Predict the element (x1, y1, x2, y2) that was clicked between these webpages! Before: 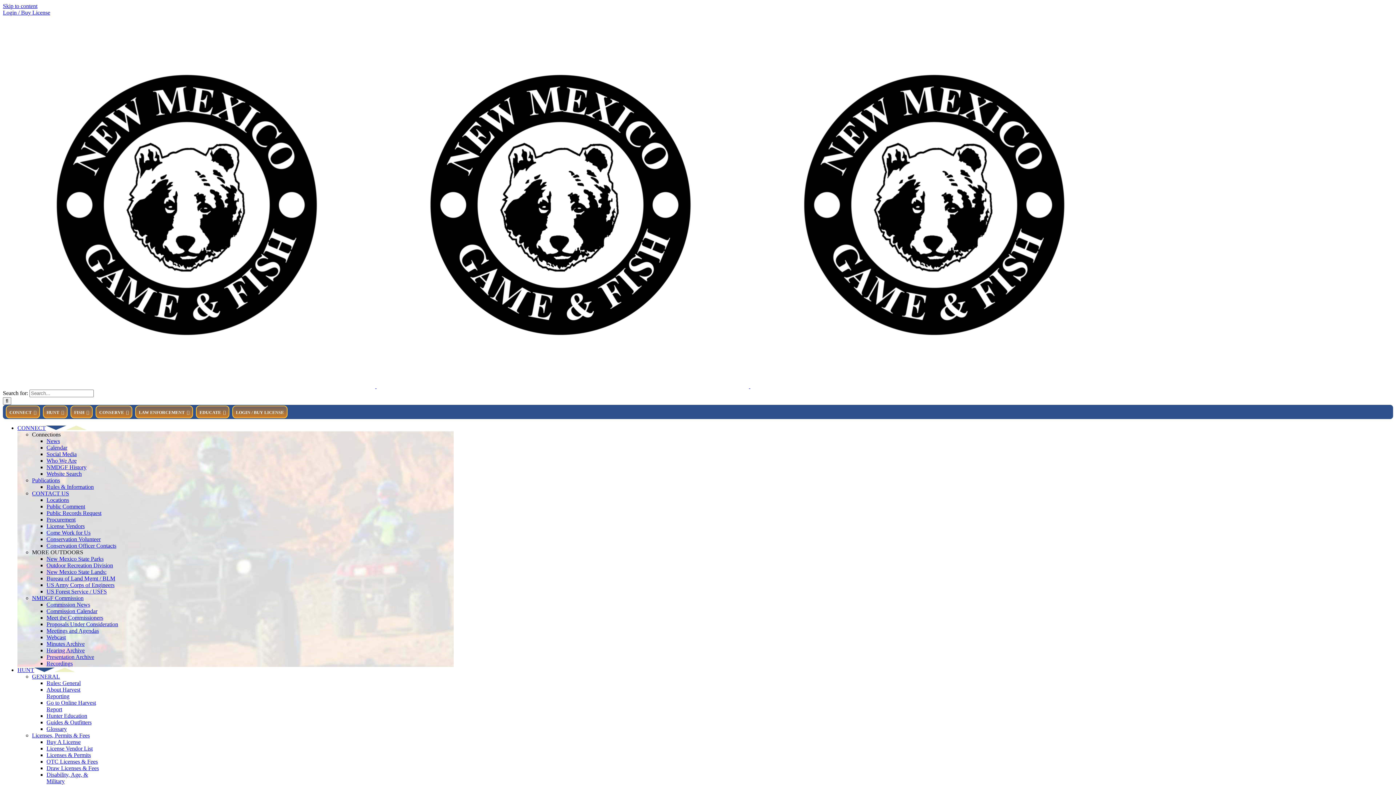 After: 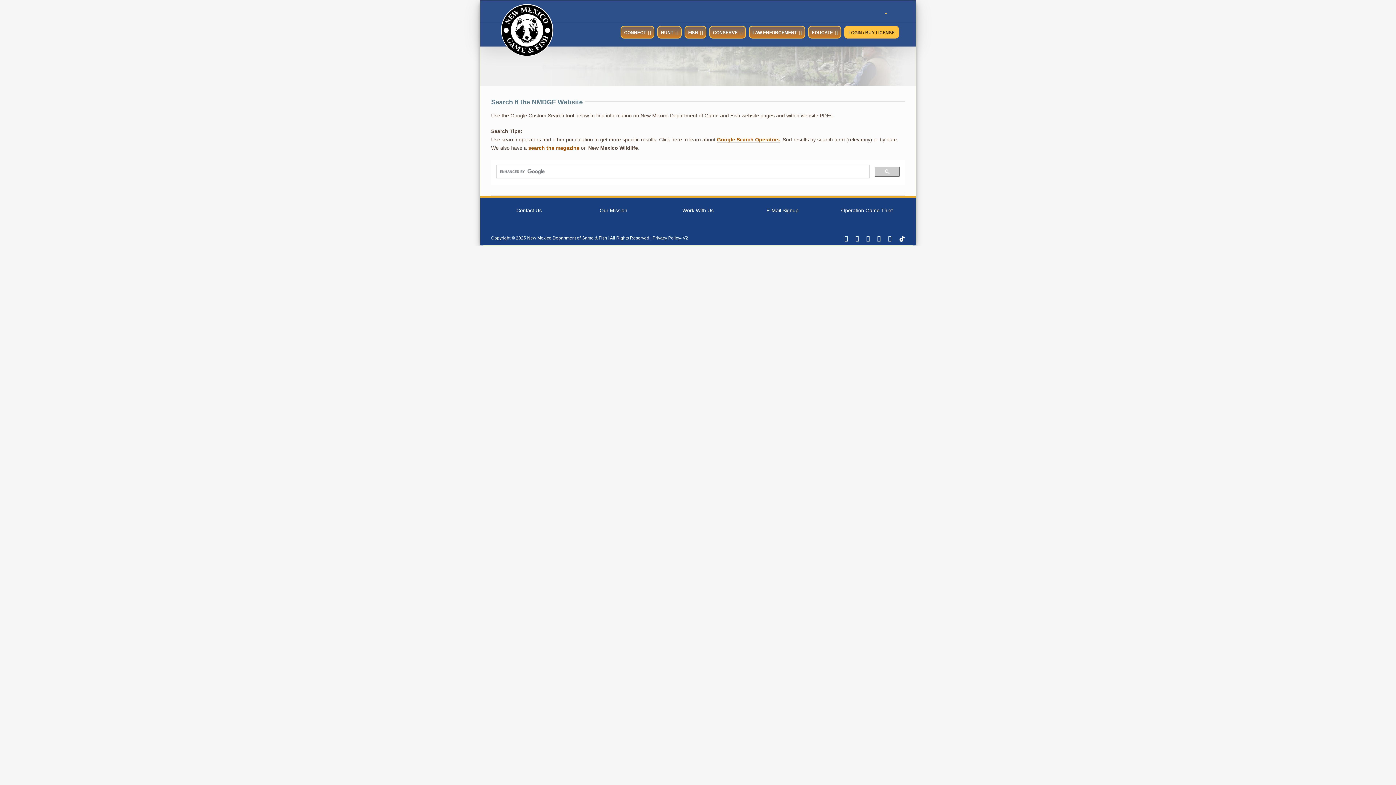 Action: bbox: (46, 470, 81, 477) label: Website Search